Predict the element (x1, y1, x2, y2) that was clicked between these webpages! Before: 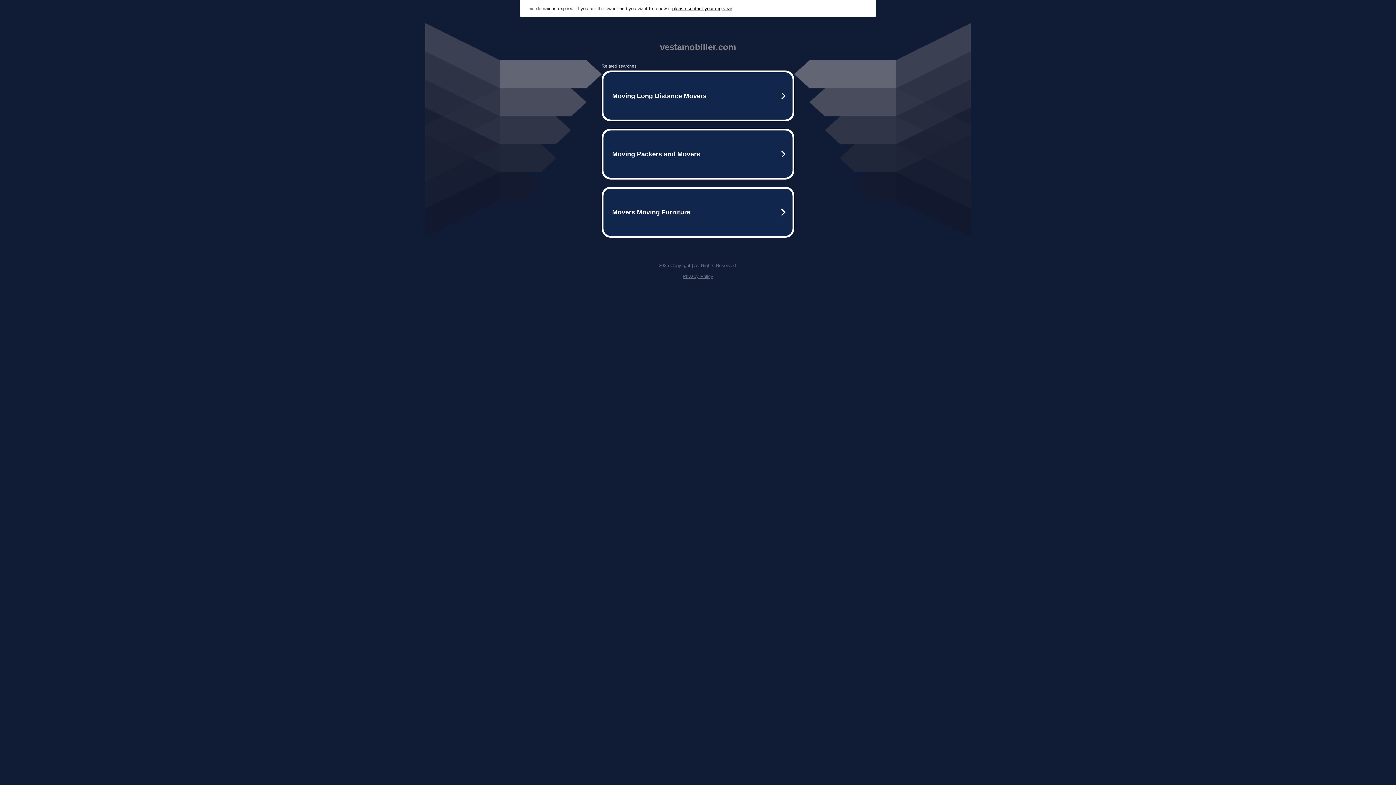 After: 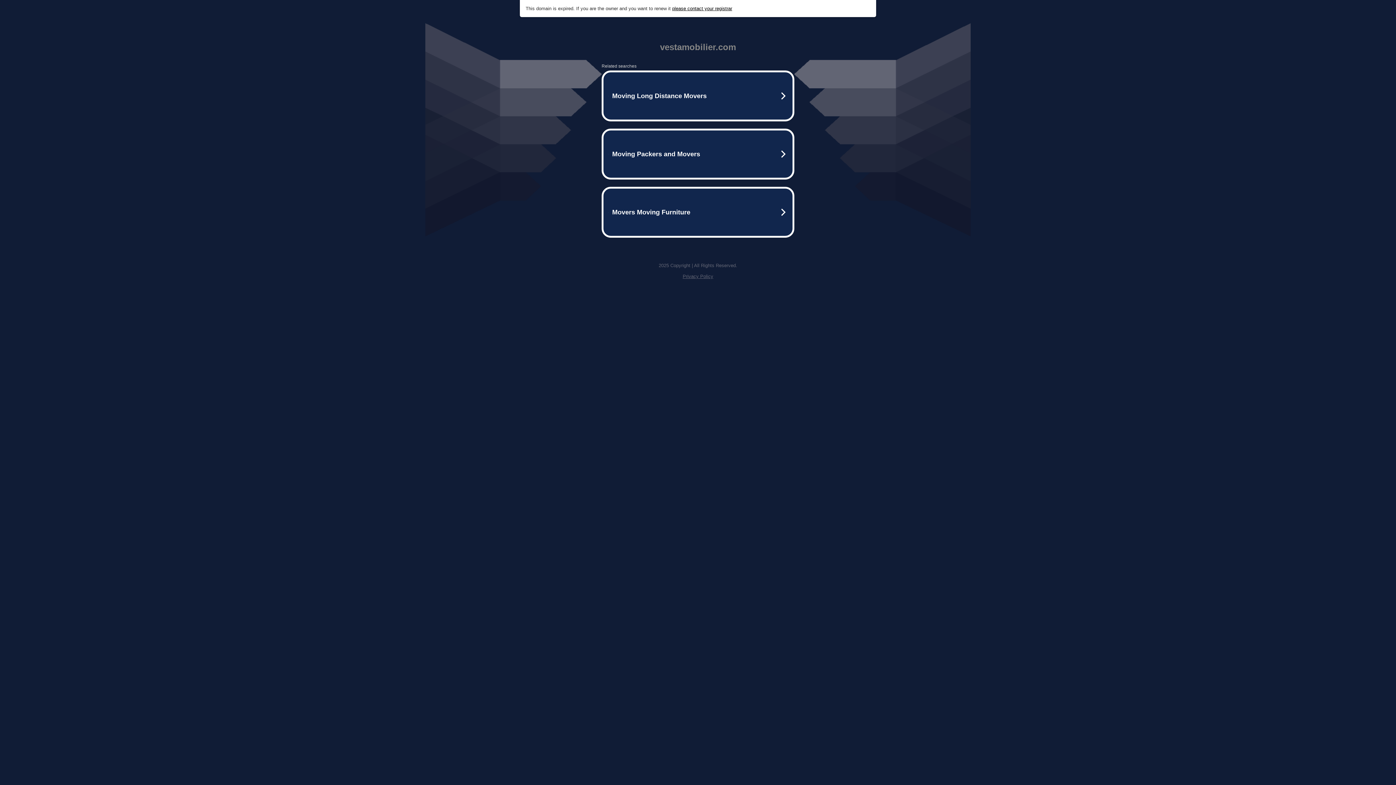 Action: bbox: (672, 5, 732, 11) label: please contact your registrar